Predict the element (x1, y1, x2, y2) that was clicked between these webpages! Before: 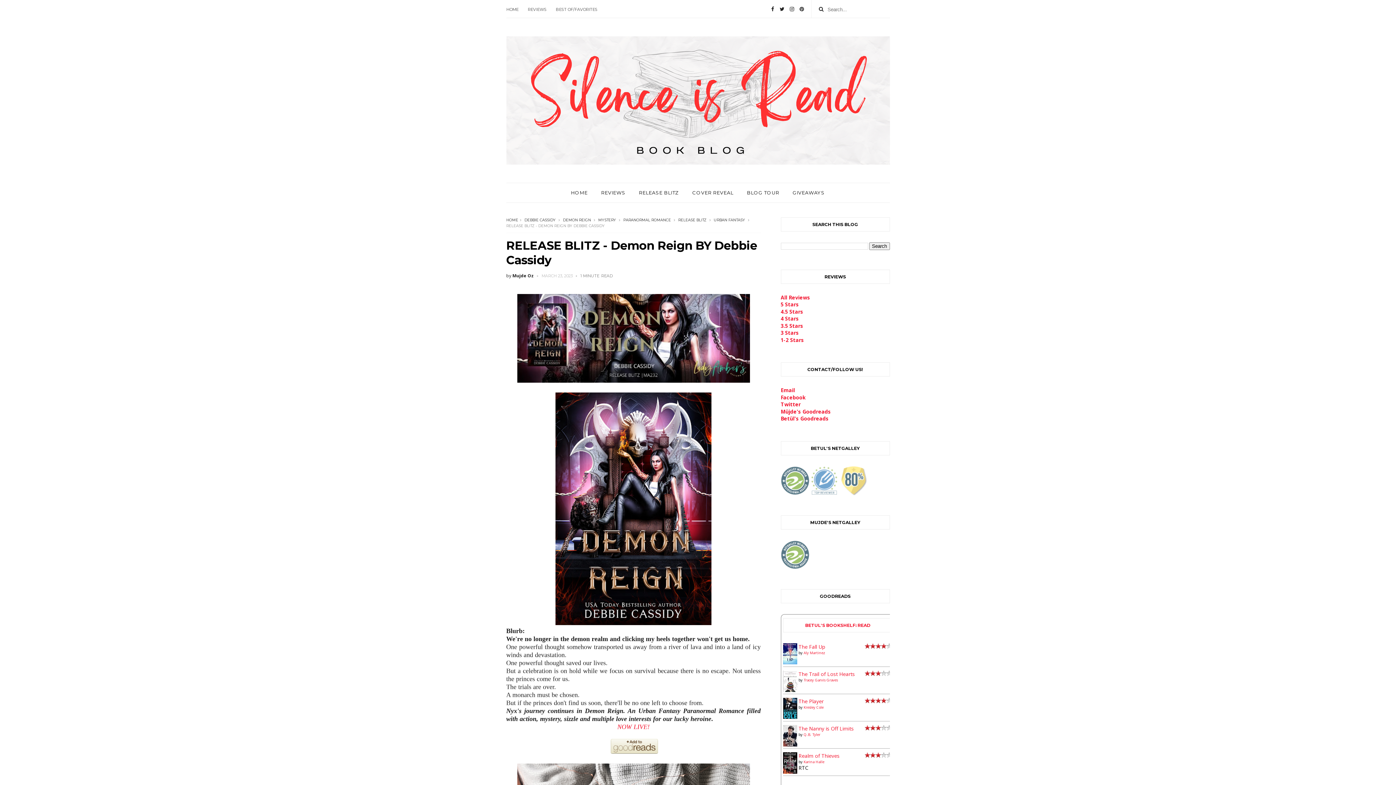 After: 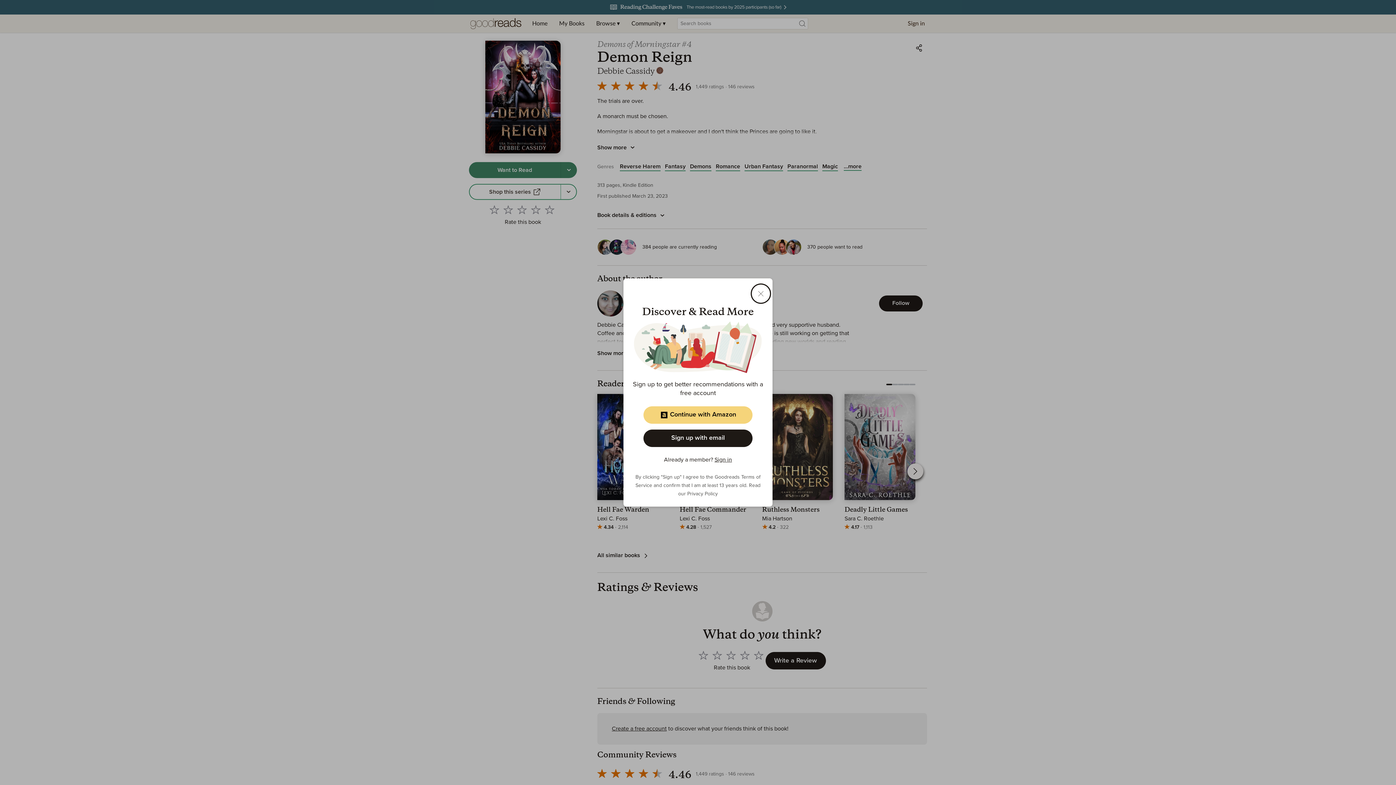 Action: bbox: (610, 748, 658, 755)